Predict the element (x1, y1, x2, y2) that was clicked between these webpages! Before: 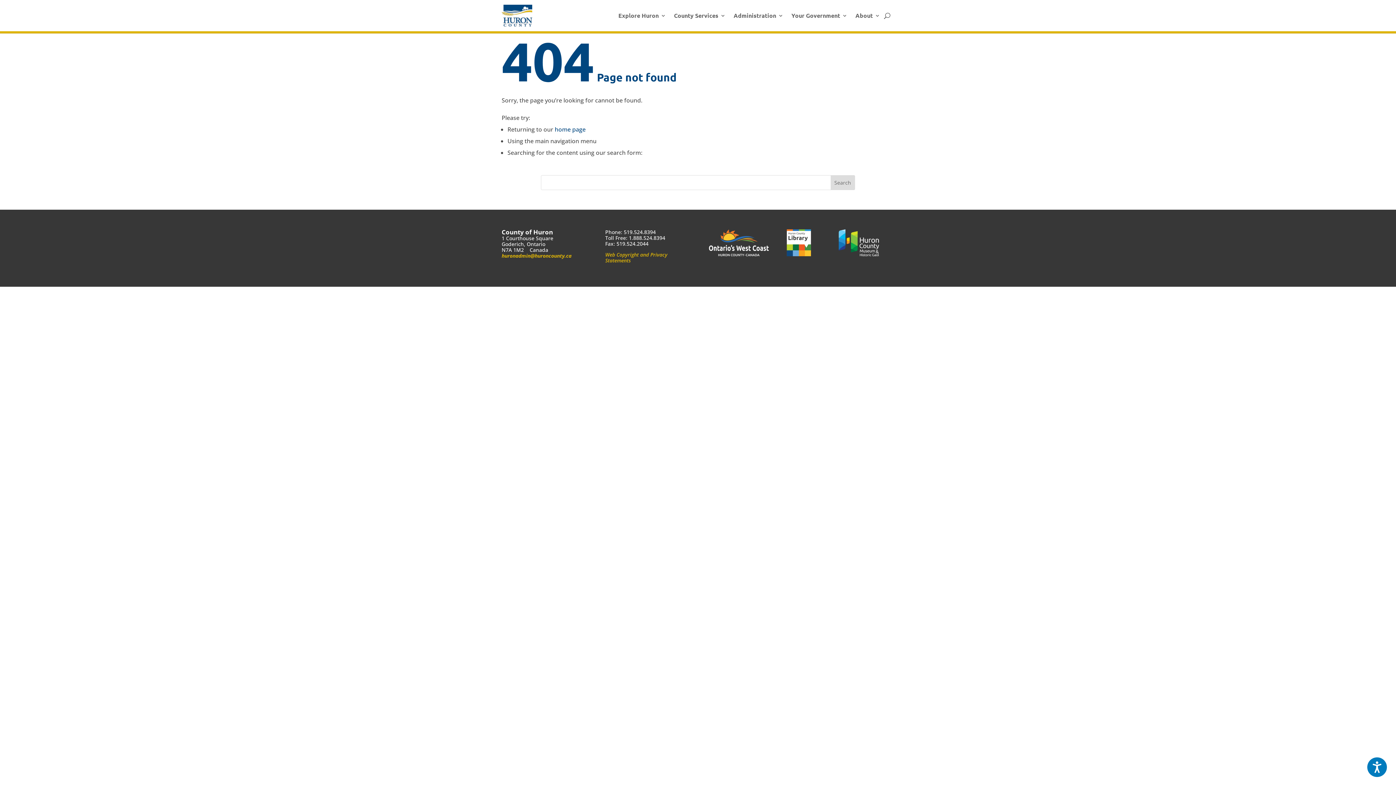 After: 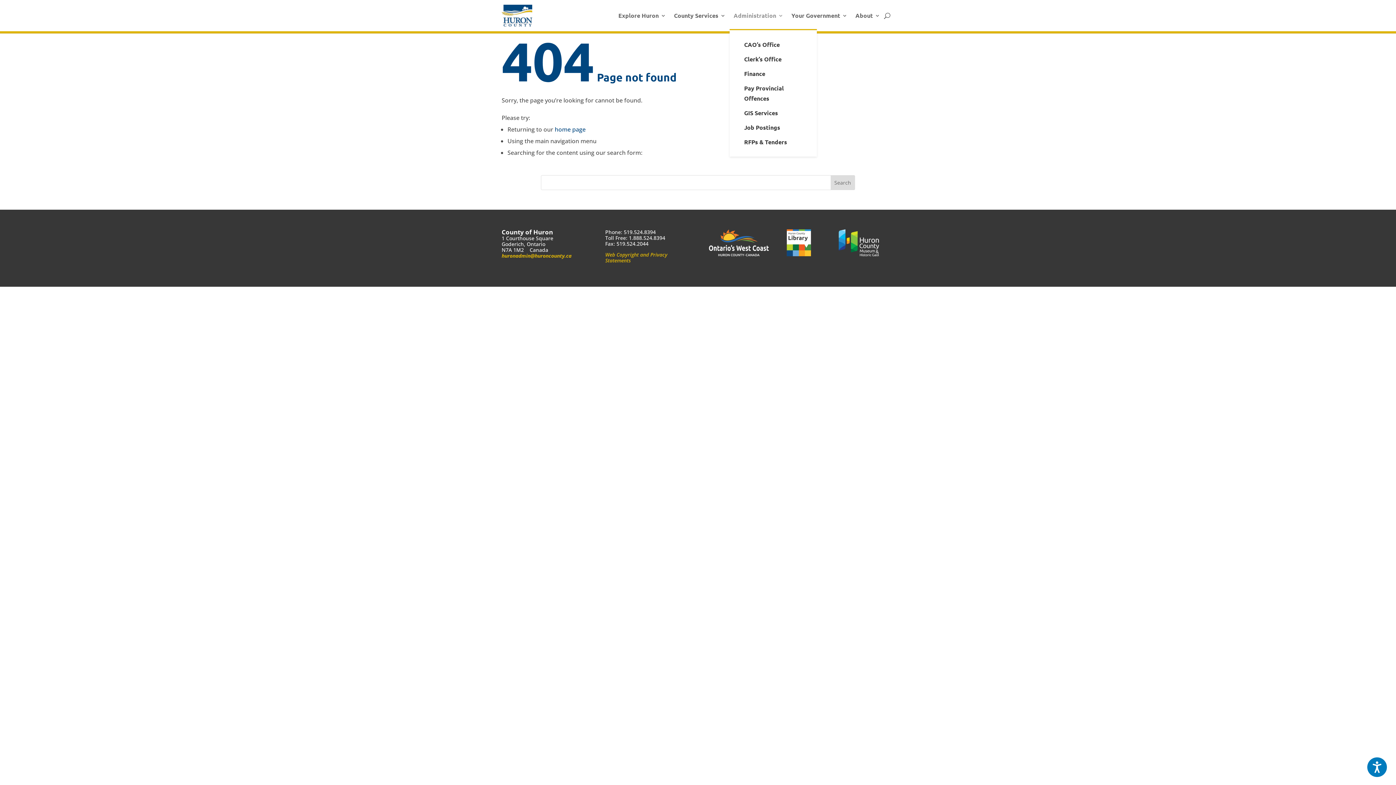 Action: bbox: (733, 1, 783, 29) label: Administration